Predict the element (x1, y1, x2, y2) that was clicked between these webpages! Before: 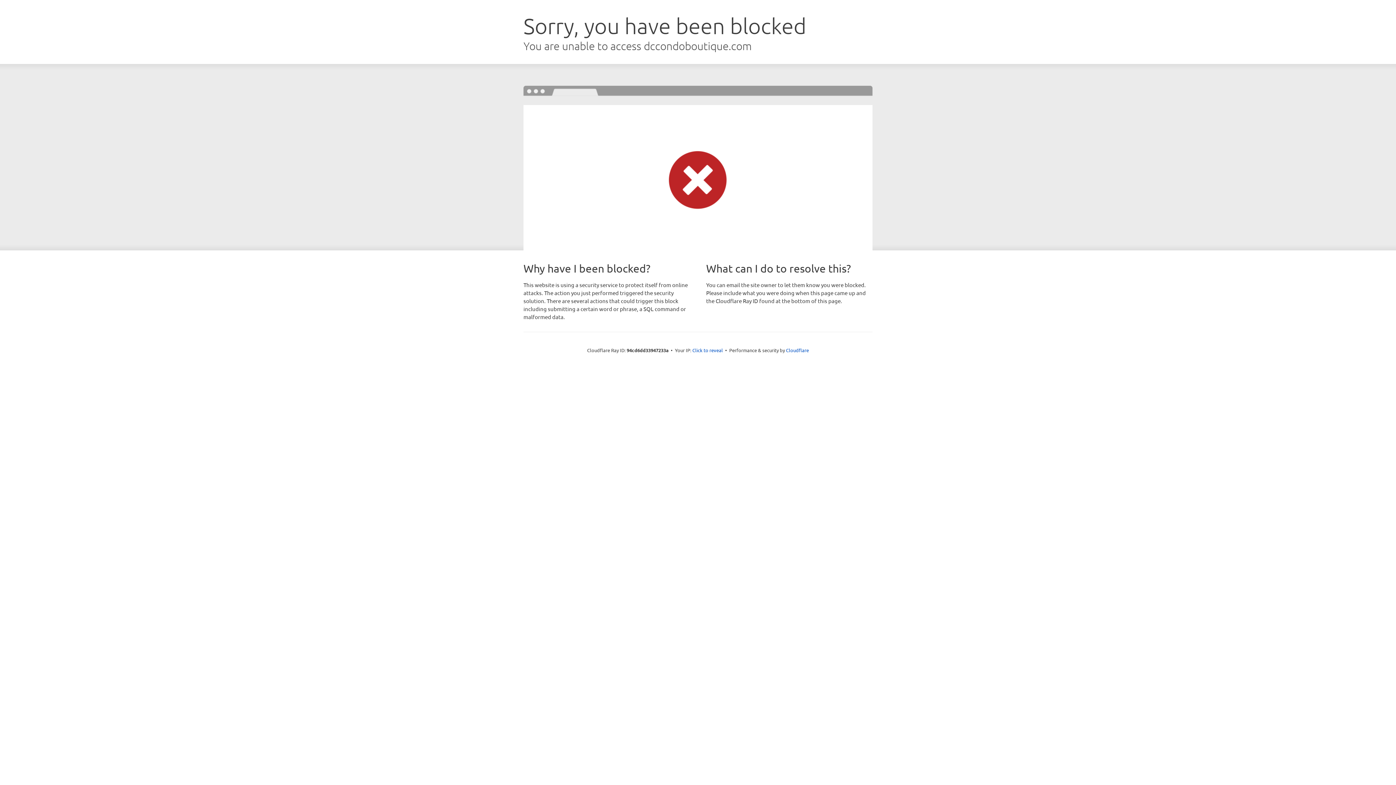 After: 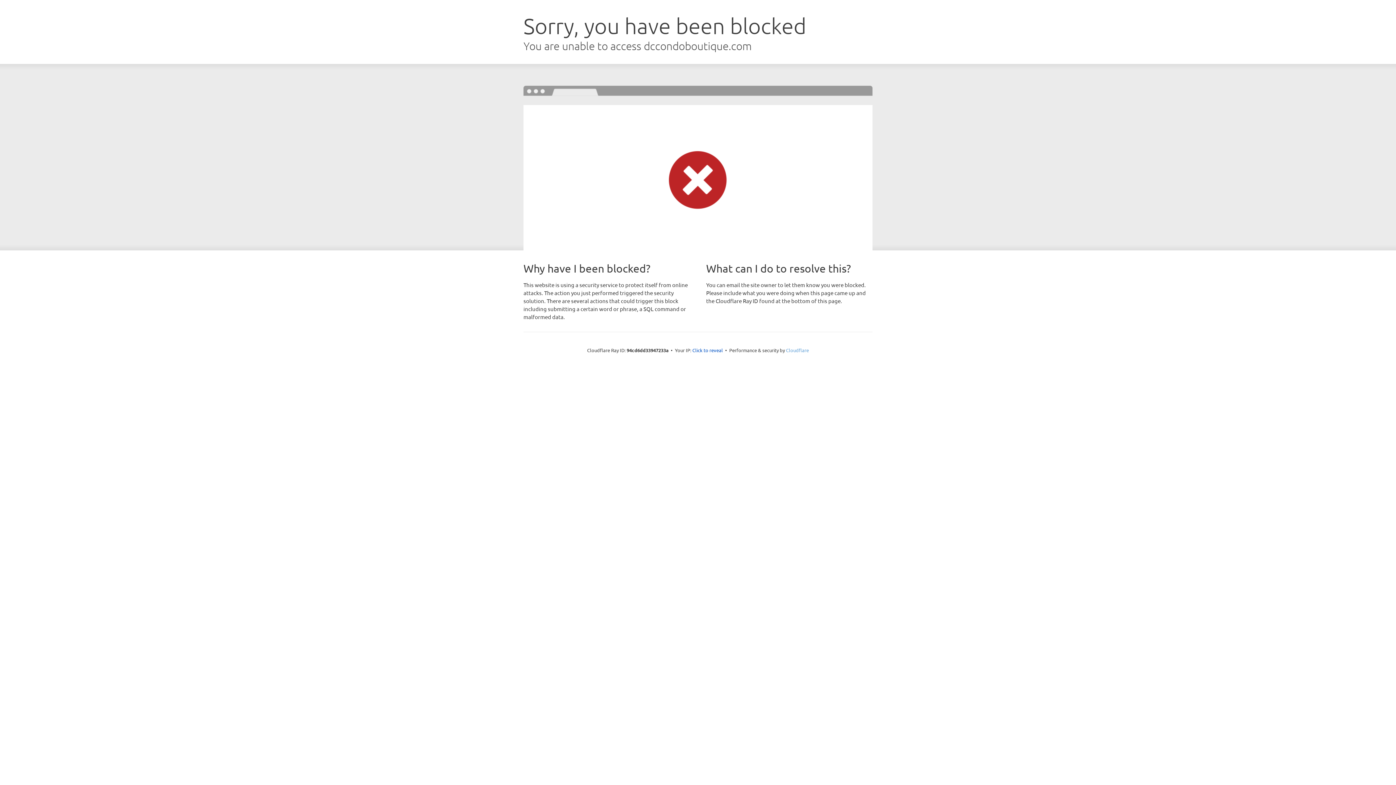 Action: label: Cloudflare bbox: (786, 347, 809, 353)